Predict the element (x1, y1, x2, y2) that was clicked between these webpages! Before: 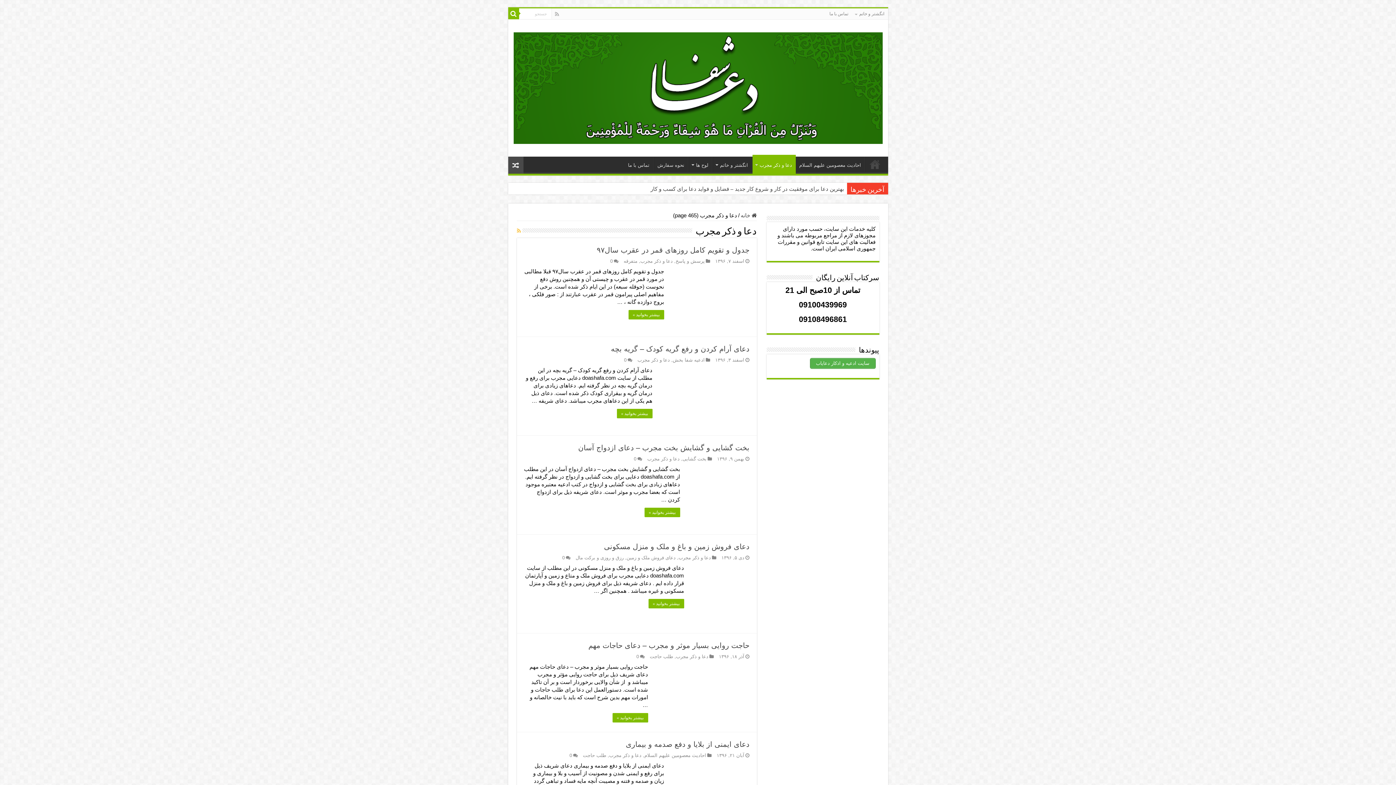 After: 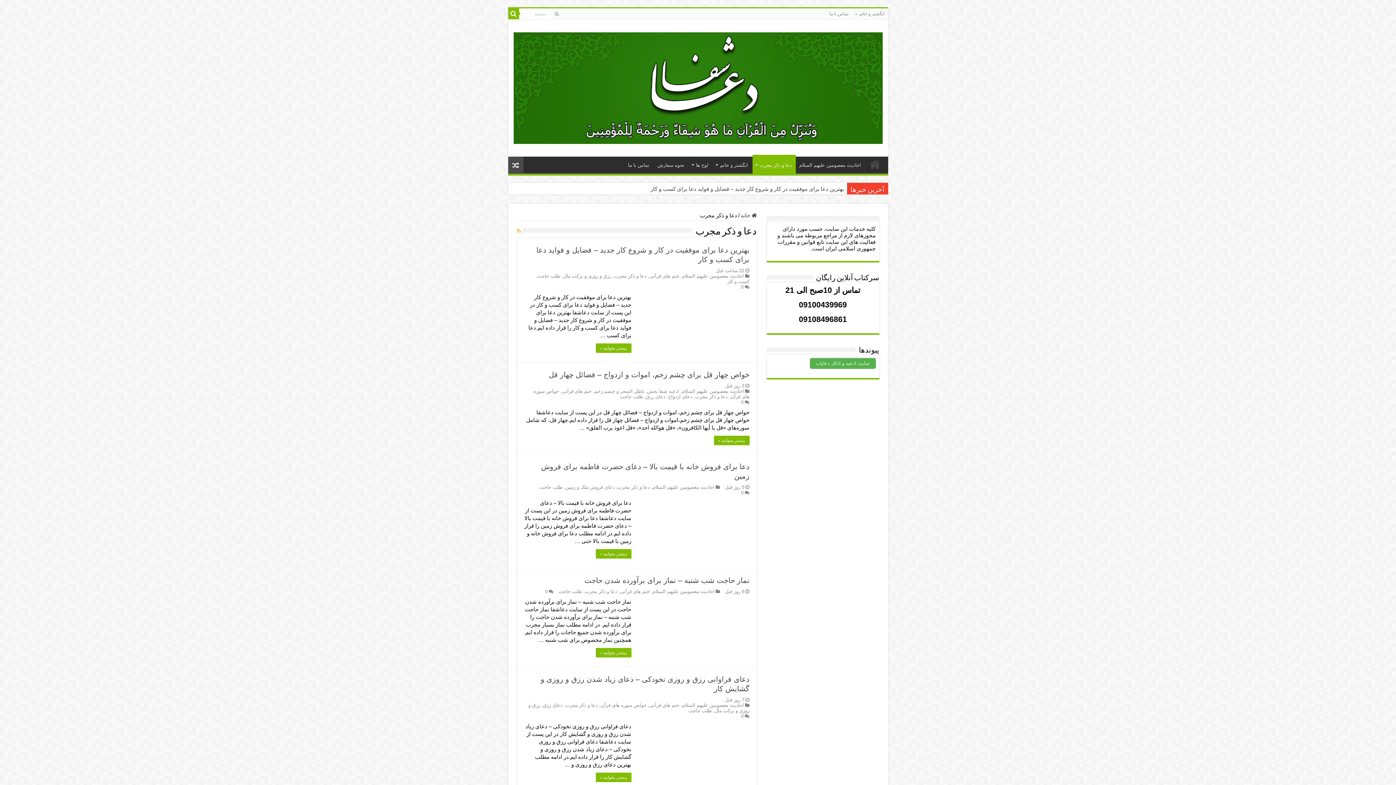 Action: bbox: (637, 357, 670, 362) label: دعا و ذکر مجرب